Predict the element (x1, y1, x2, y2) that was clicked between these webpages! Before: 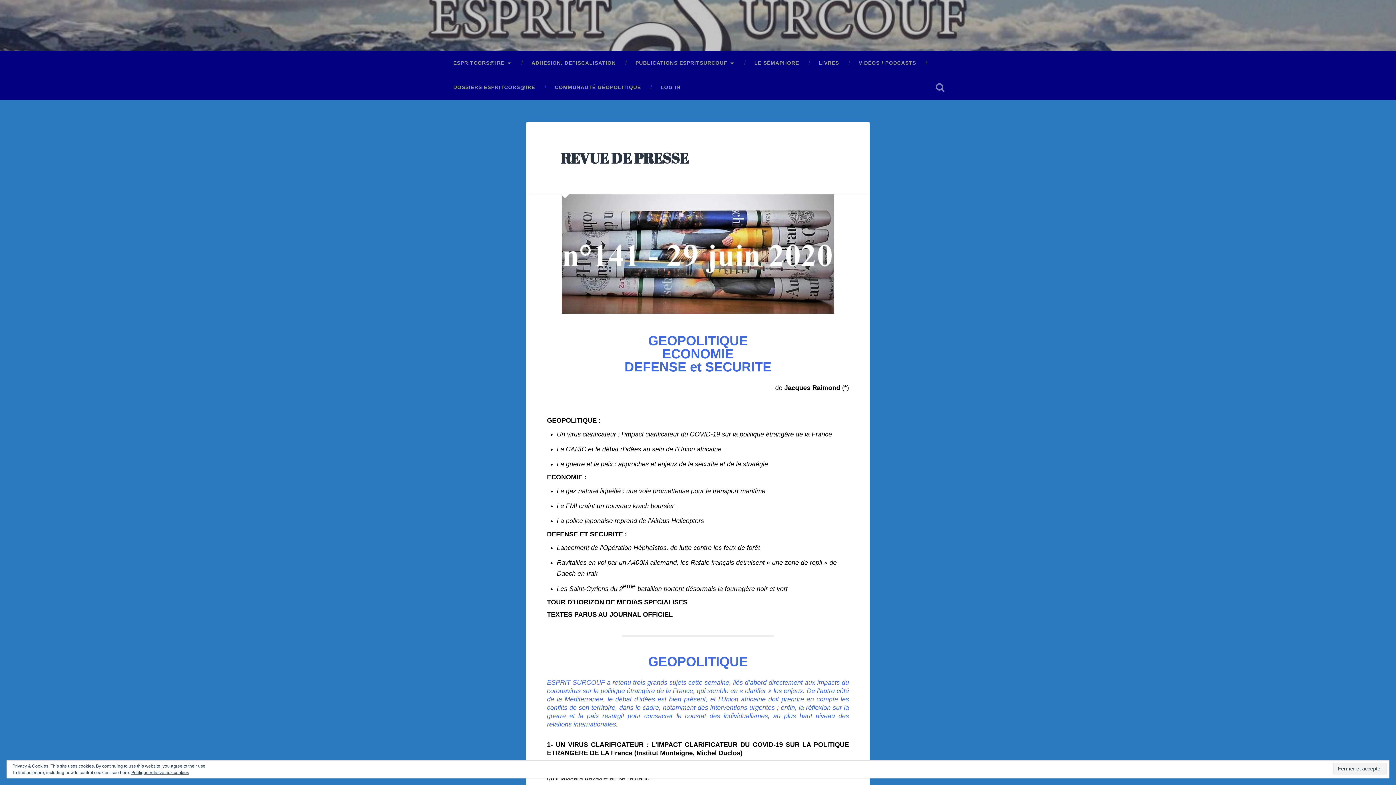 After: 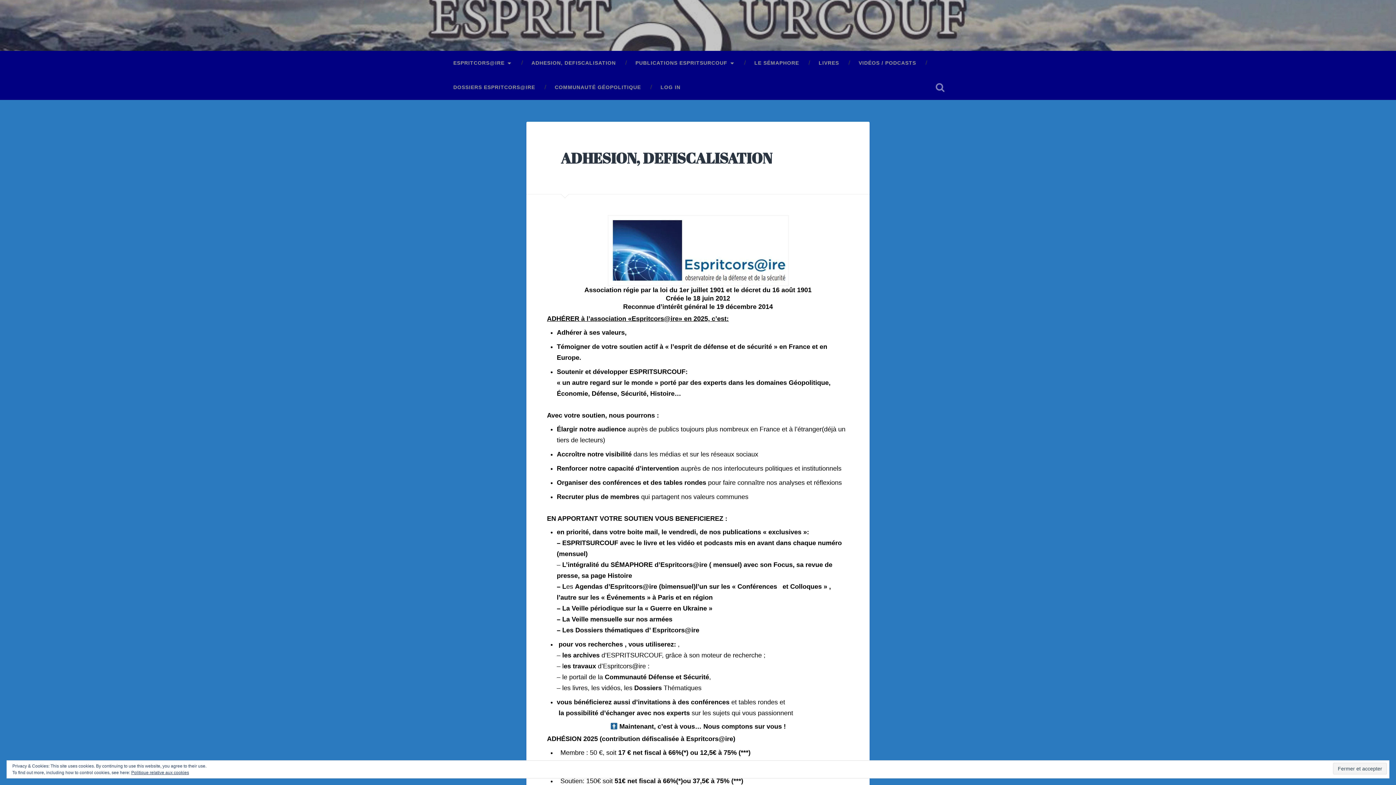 Action: bbox: (521, 50, 625, 75) label: ADHESION, DEFISCALISATION